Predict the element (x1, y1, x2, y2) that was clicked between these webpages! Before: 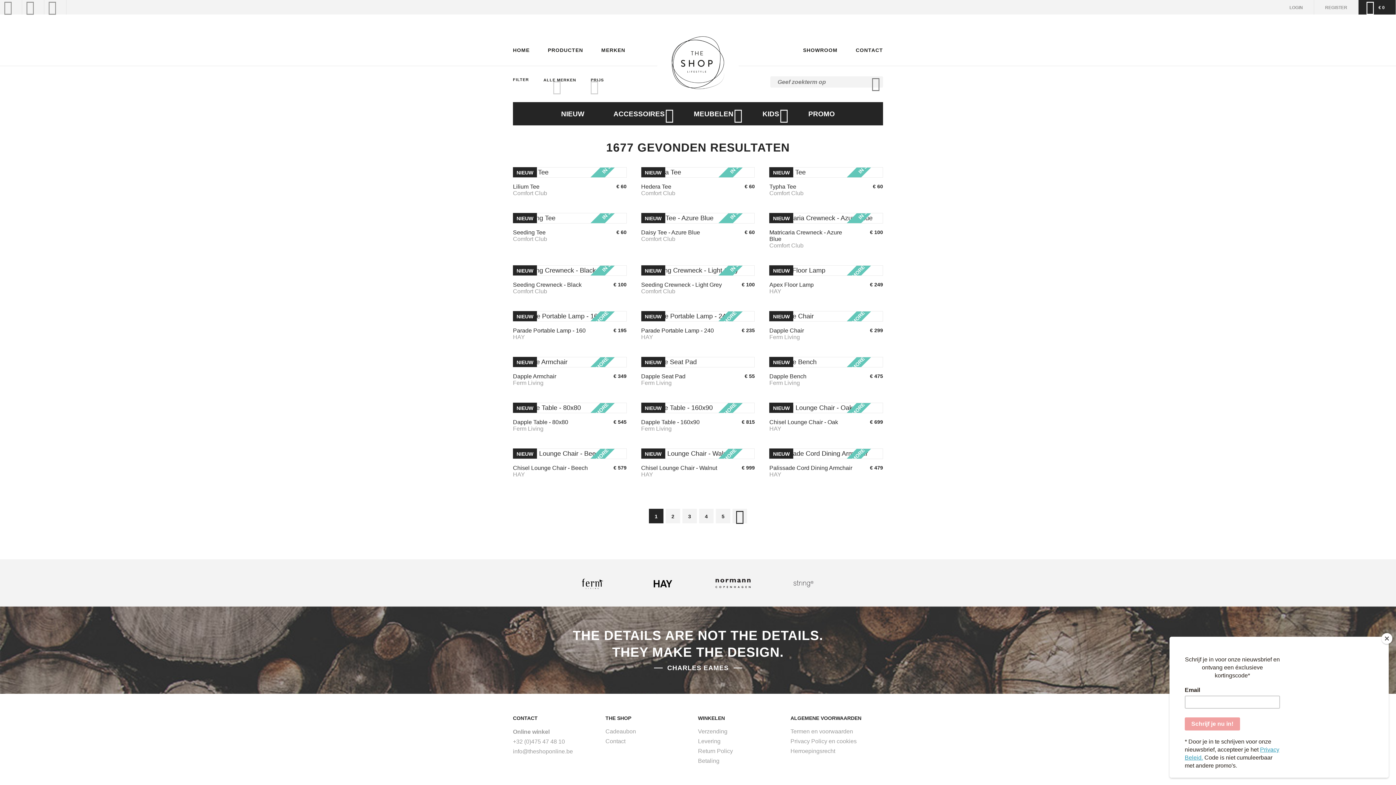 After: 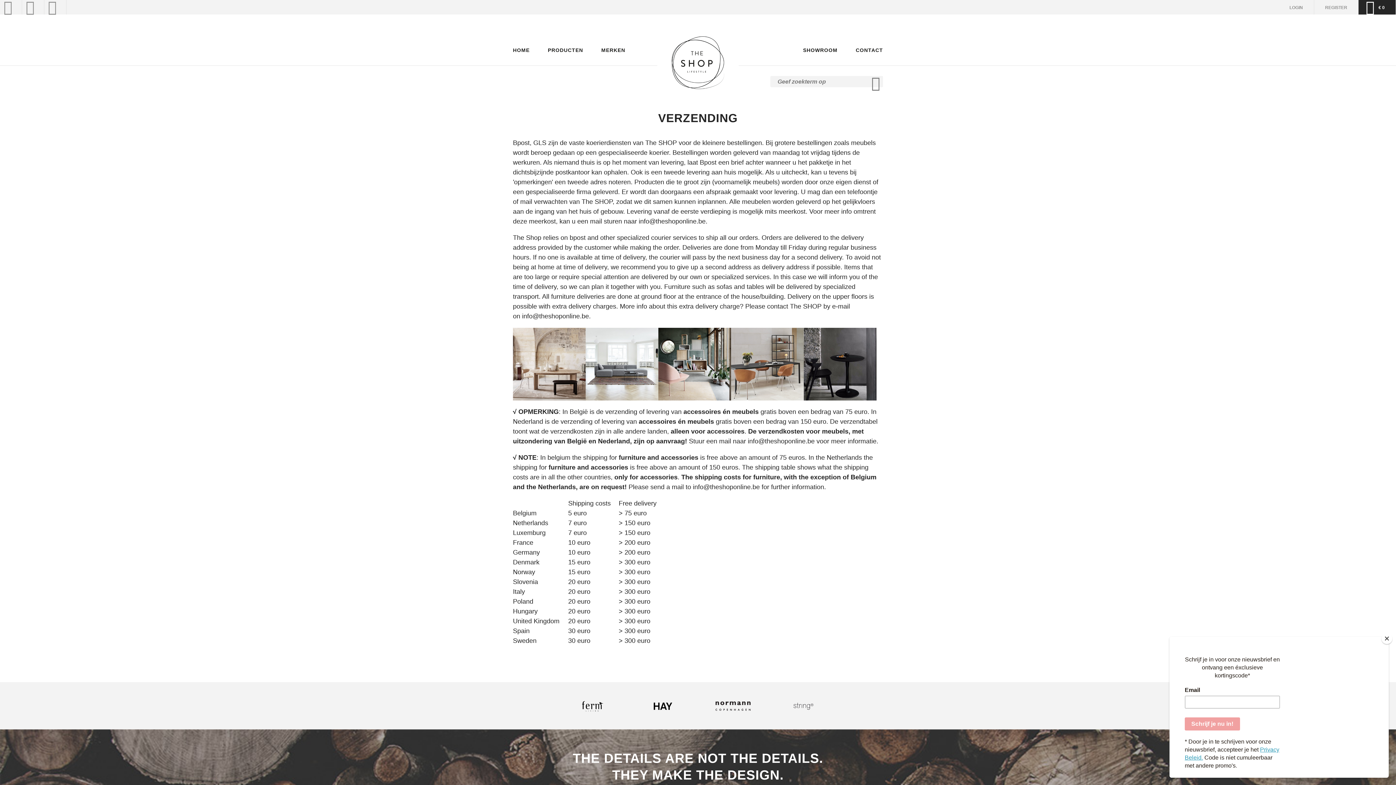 Action: label: Verzending bbox: (698, 728, 727, 735)